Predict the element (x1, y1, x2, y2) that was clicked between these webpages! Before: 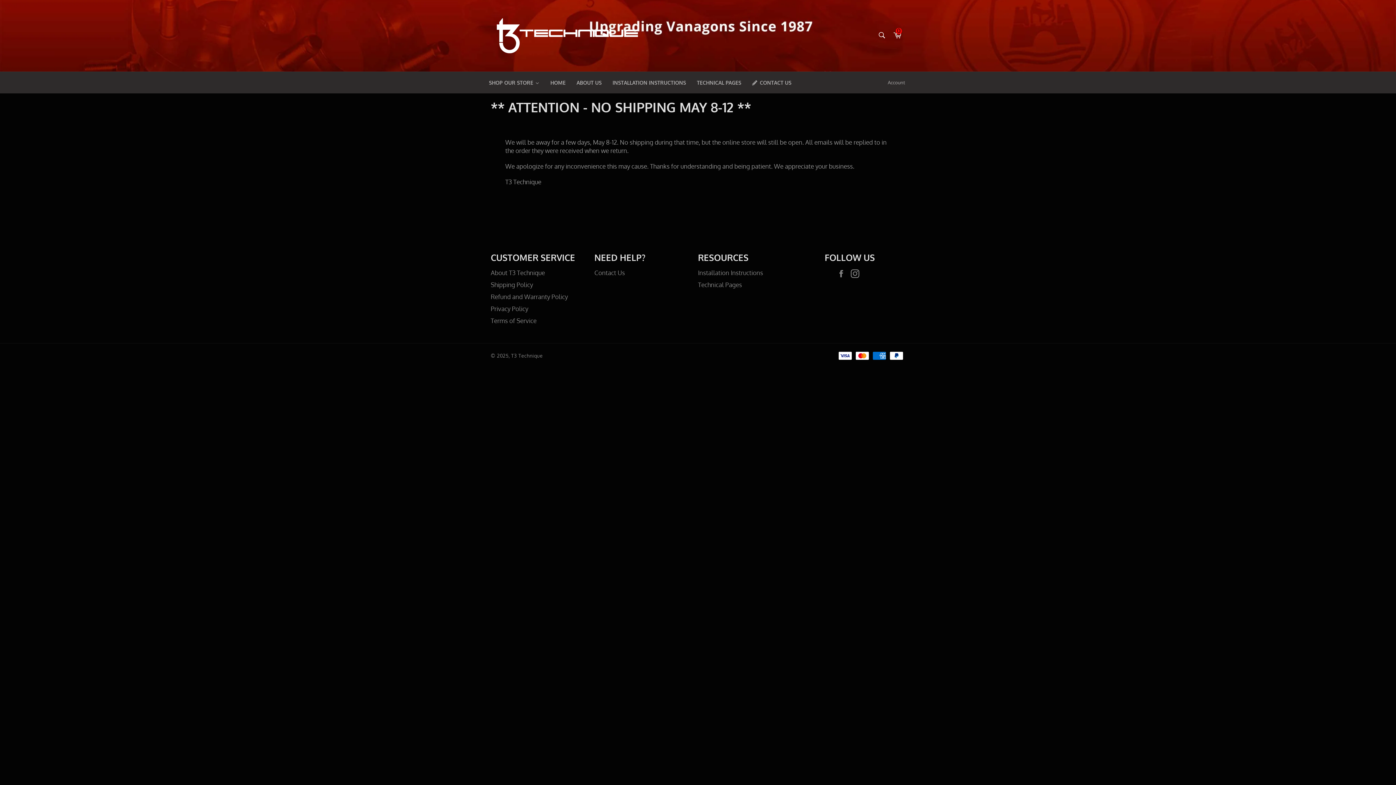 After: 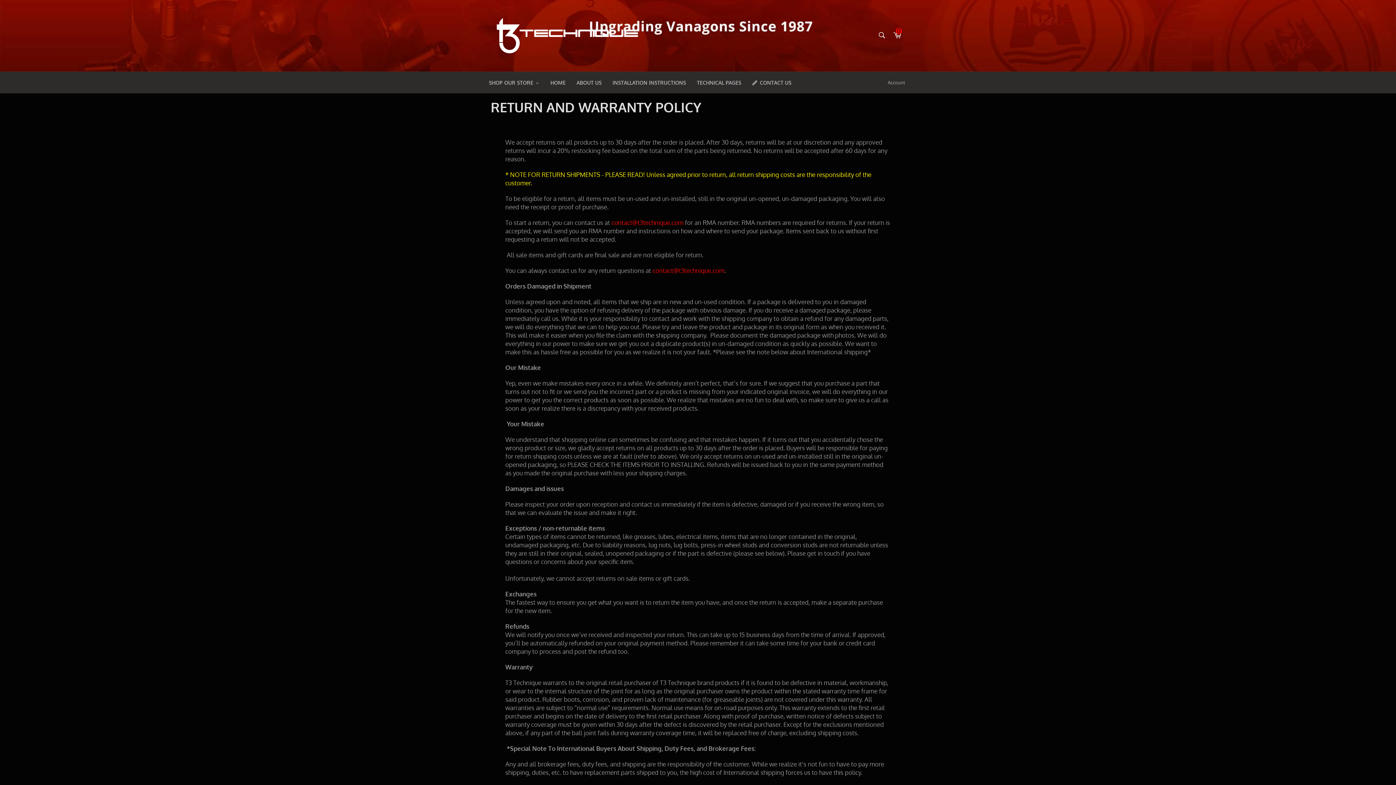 Action: label: Refund and Warranty Policy bbox: (490, 293, 568, 300)